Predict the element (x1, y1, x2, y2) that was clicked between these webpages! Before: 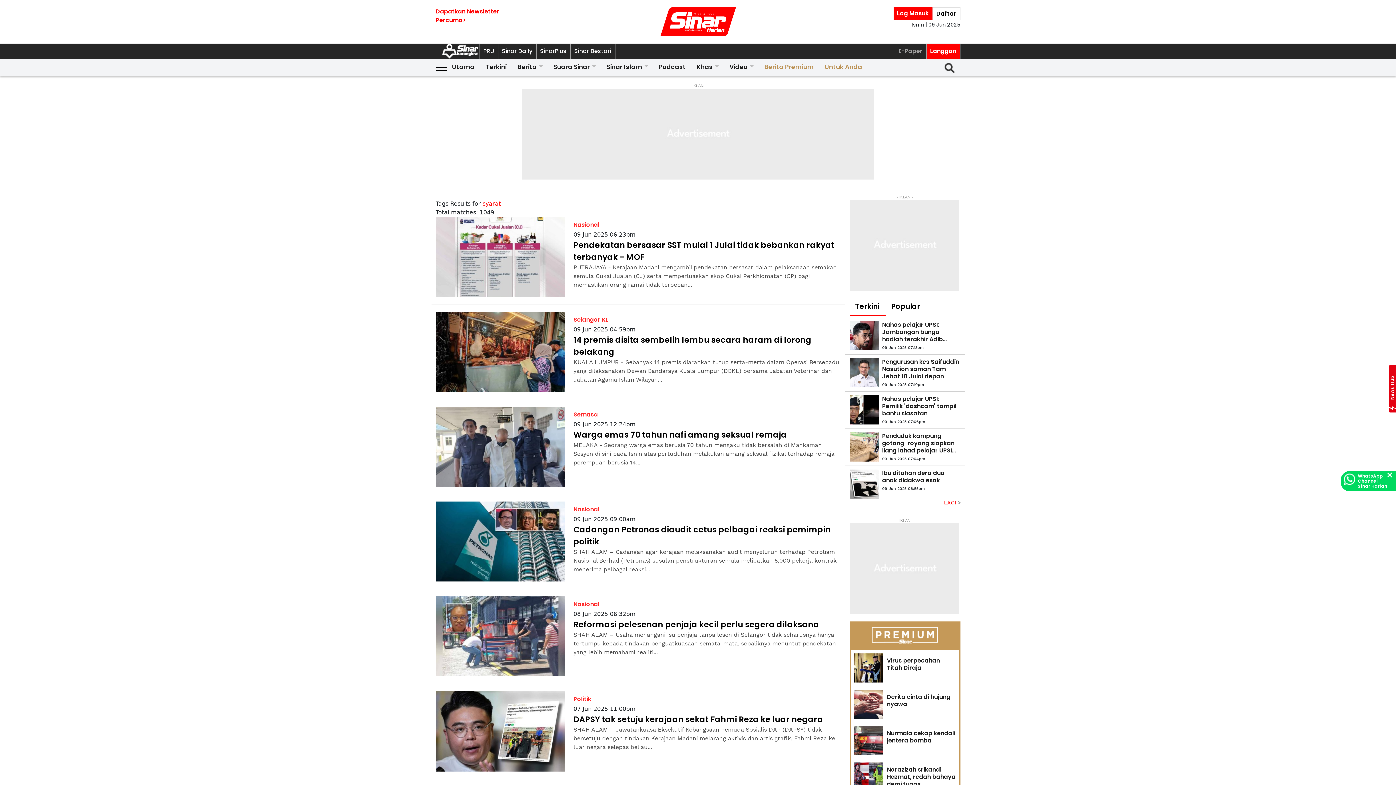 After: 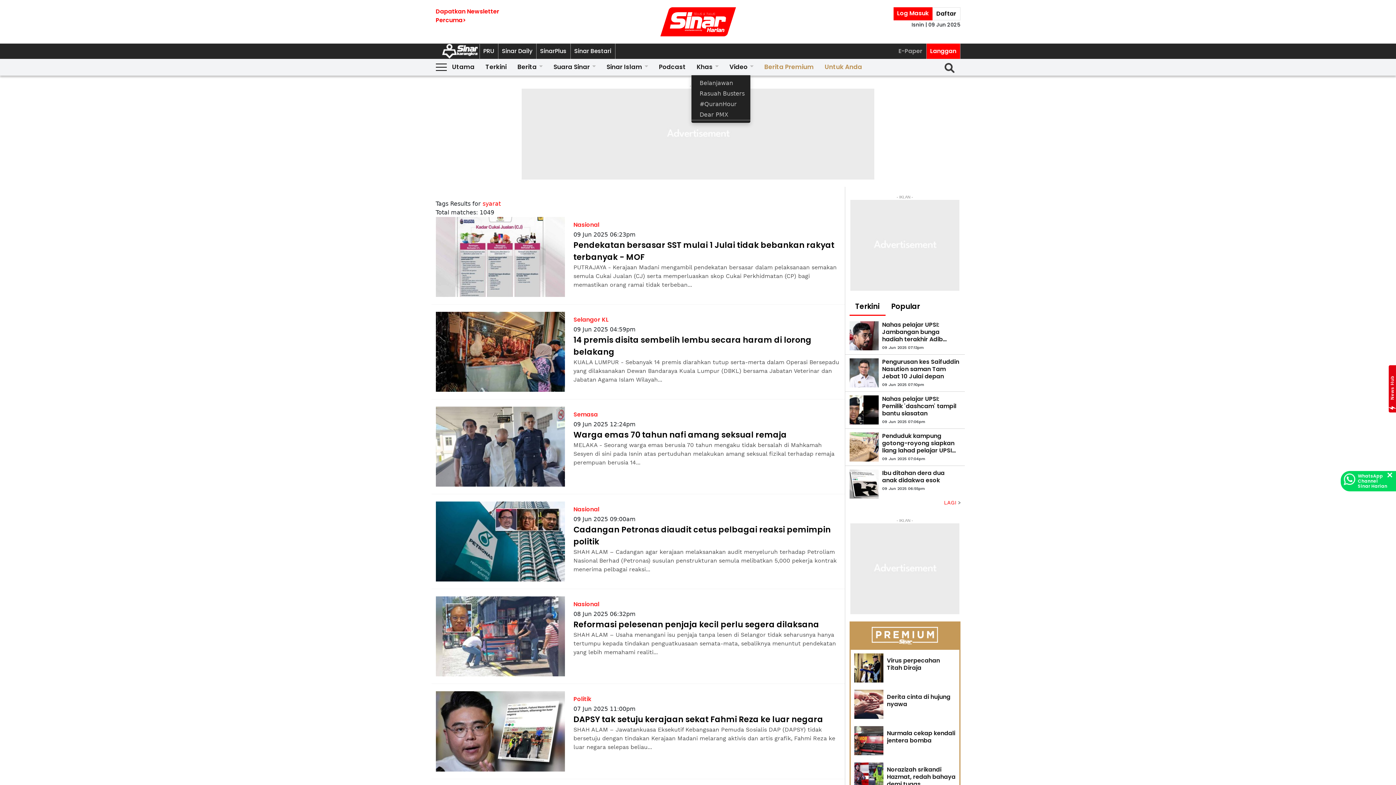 Action: bbox: (691, 58, 724, 75) label: Khas